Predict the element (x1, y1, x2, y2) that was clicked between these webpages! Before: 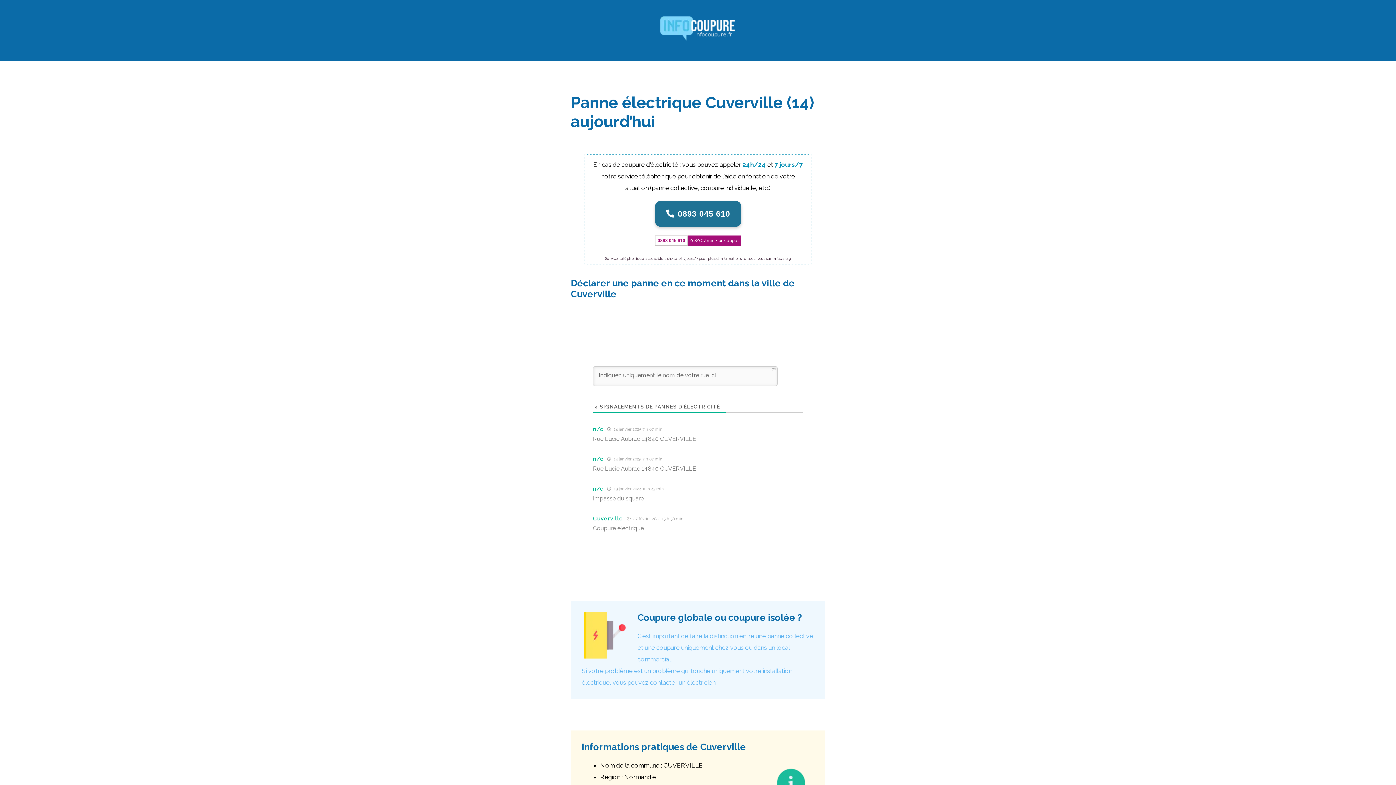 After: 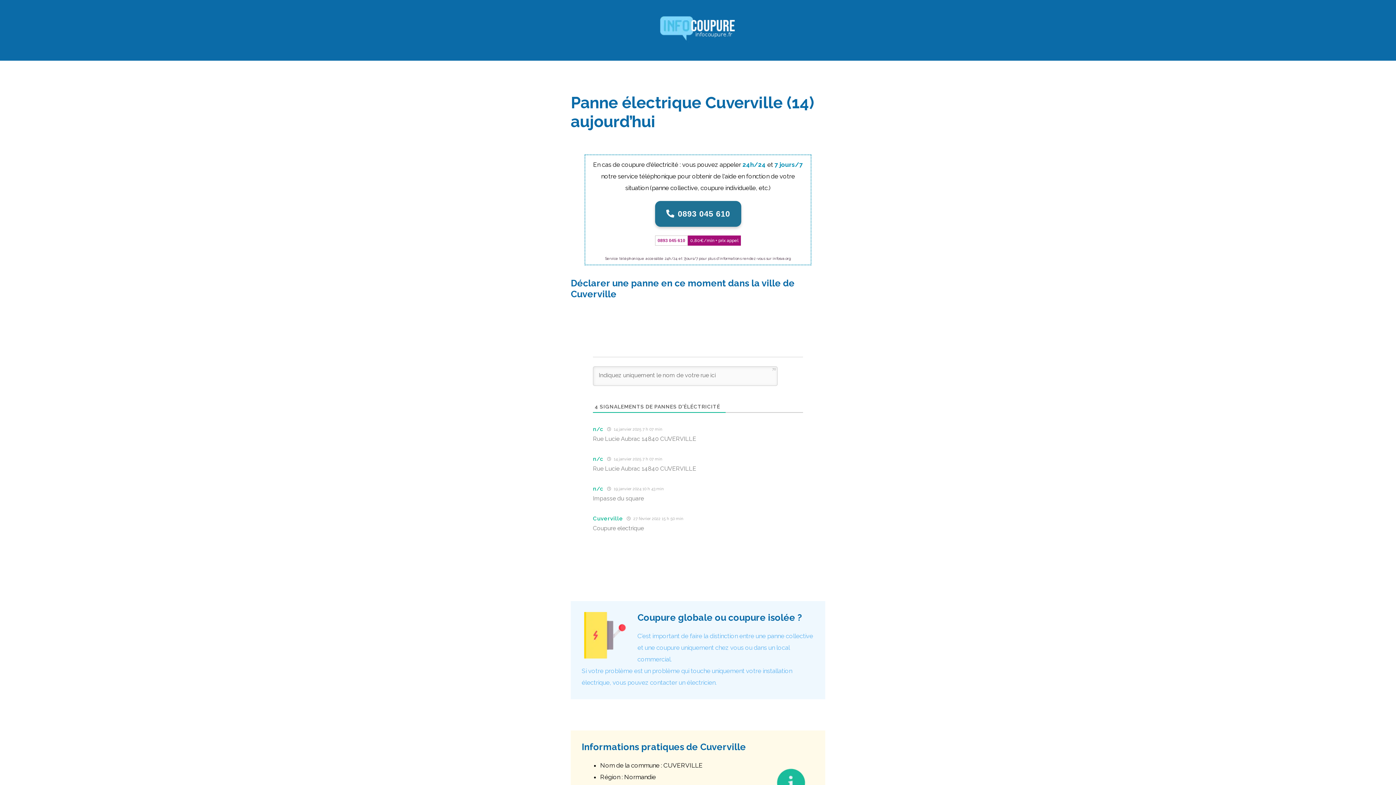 Action: bbox: (655, 235, 688, 245) label: 0893 045 610